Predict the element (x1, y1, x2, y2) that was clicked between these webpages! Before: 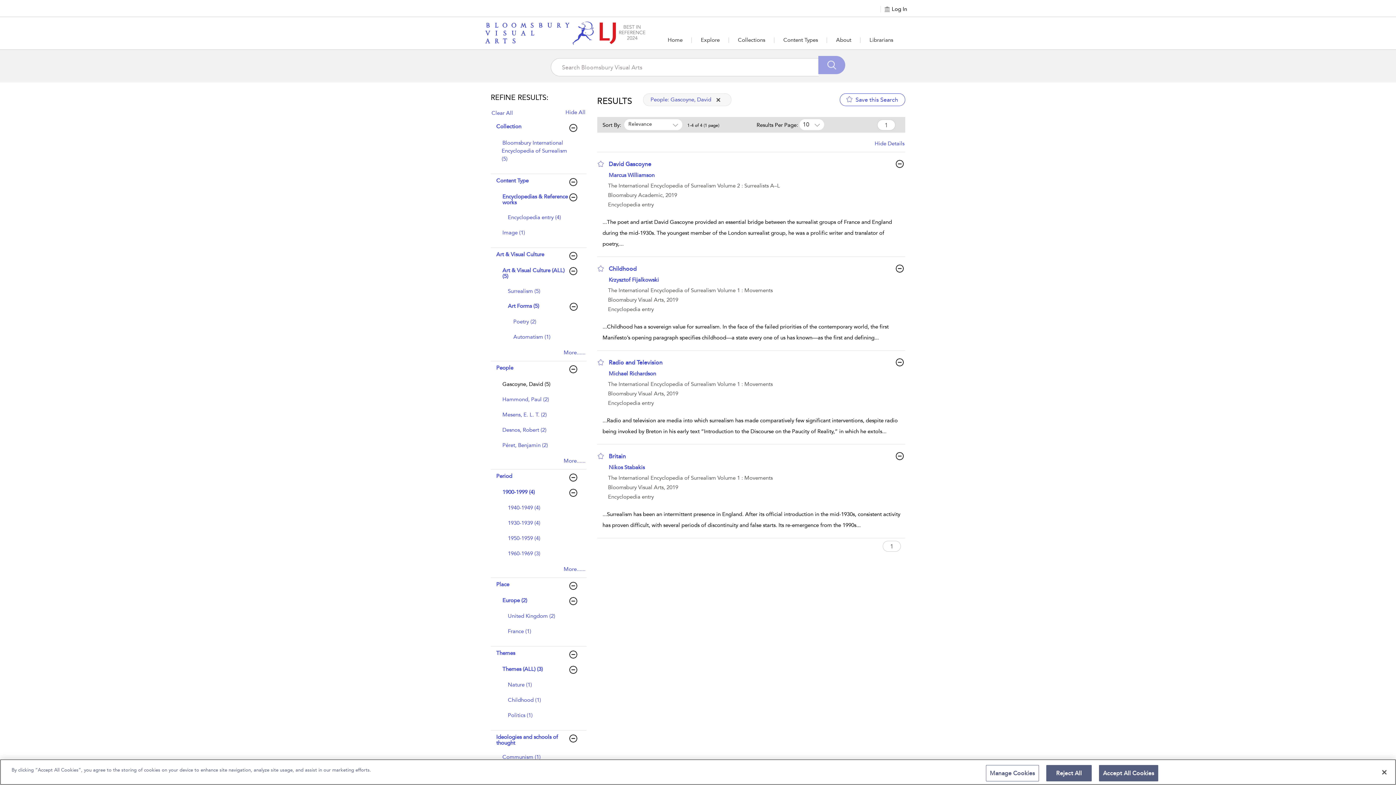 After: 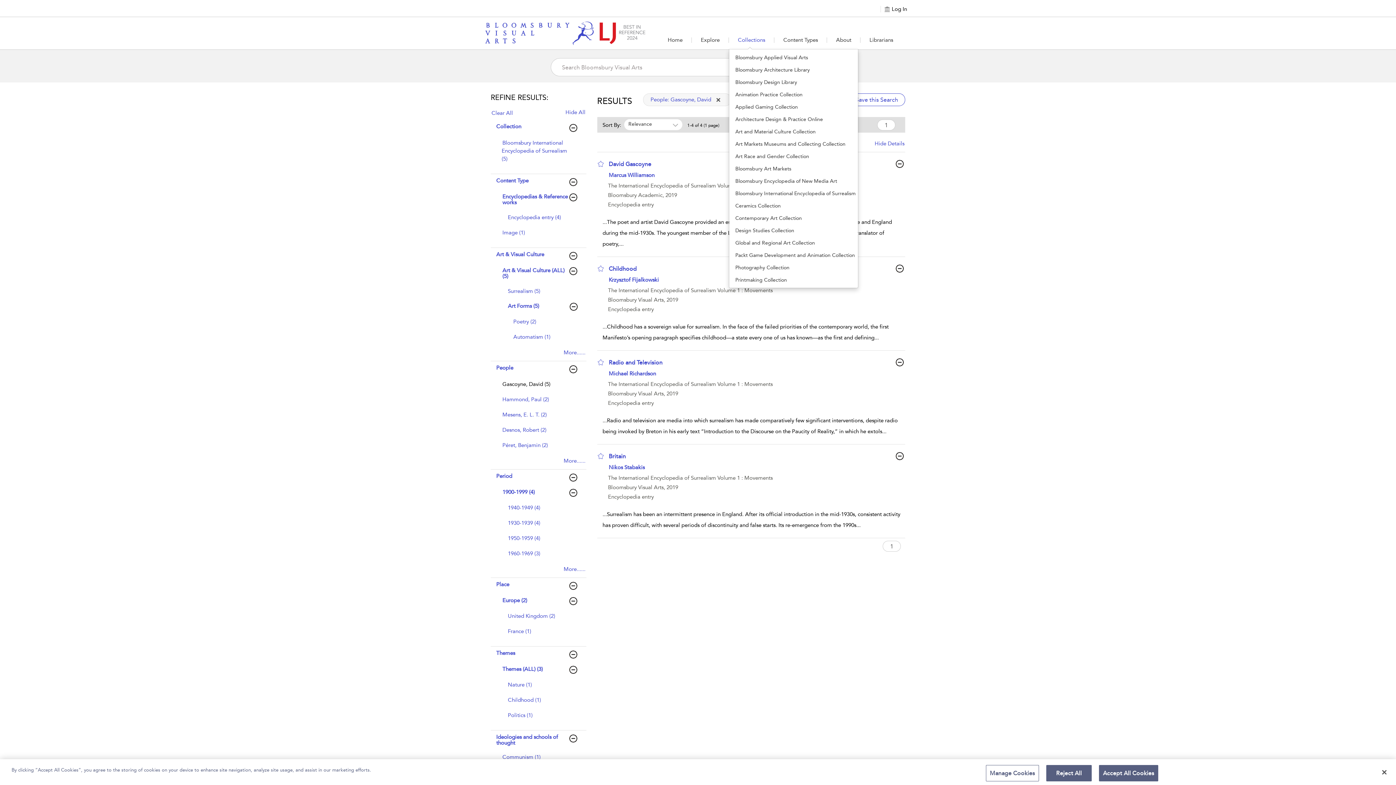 Action: bbox: (729, 31, 774, 48) label: Collections